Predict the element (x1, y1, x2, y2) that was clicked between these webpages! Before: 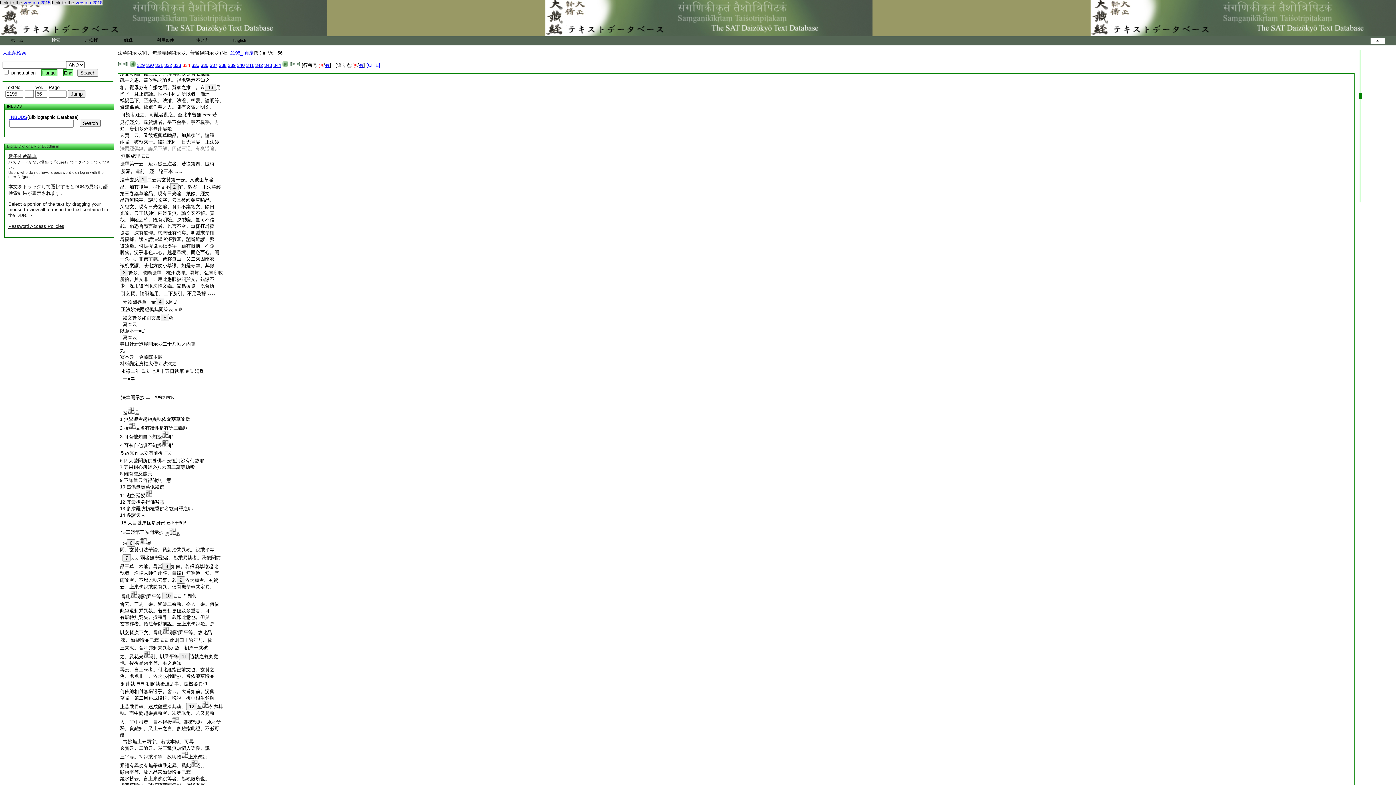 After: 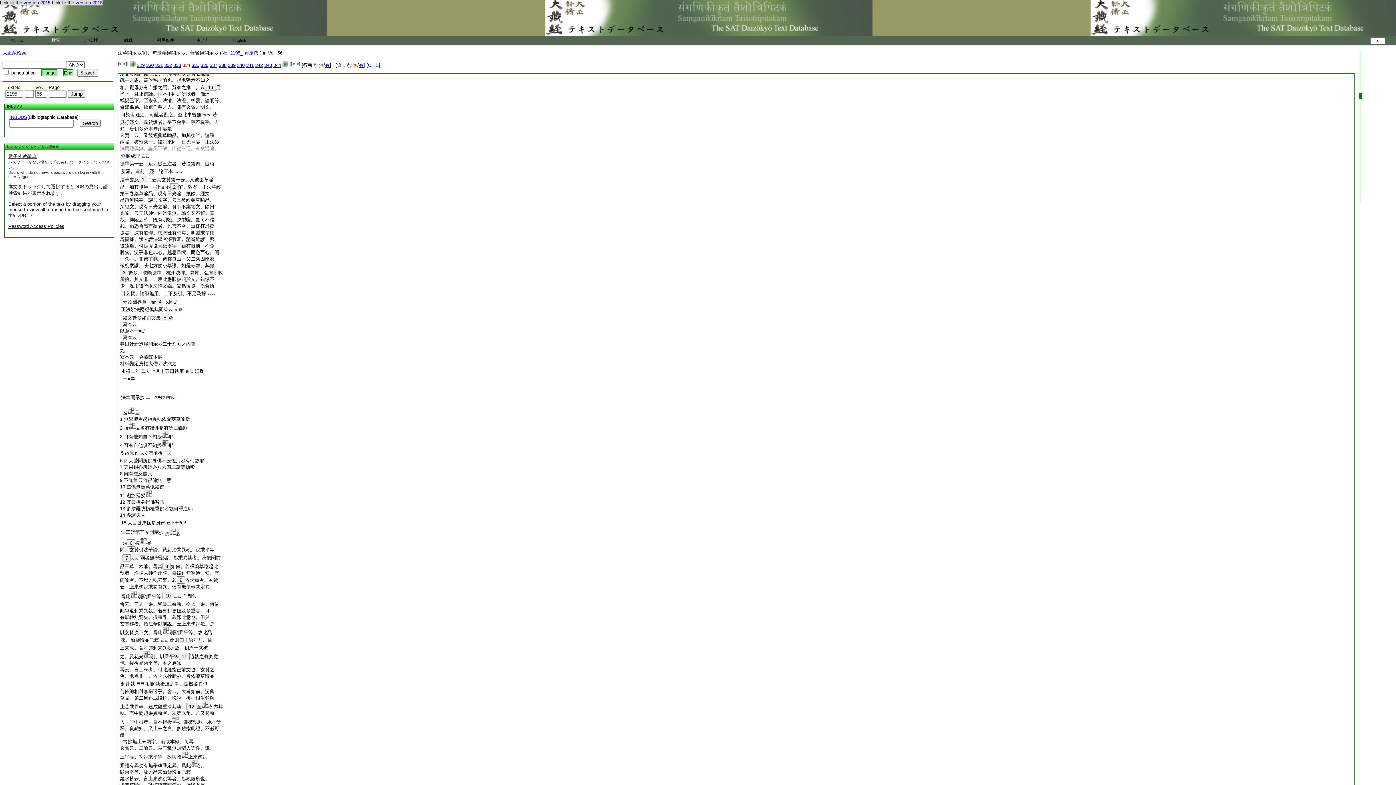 Action: bbox: (120, 256, 214, 261) label: 一念心。非佛前聽。傳釋無由。又二乘因乘衣